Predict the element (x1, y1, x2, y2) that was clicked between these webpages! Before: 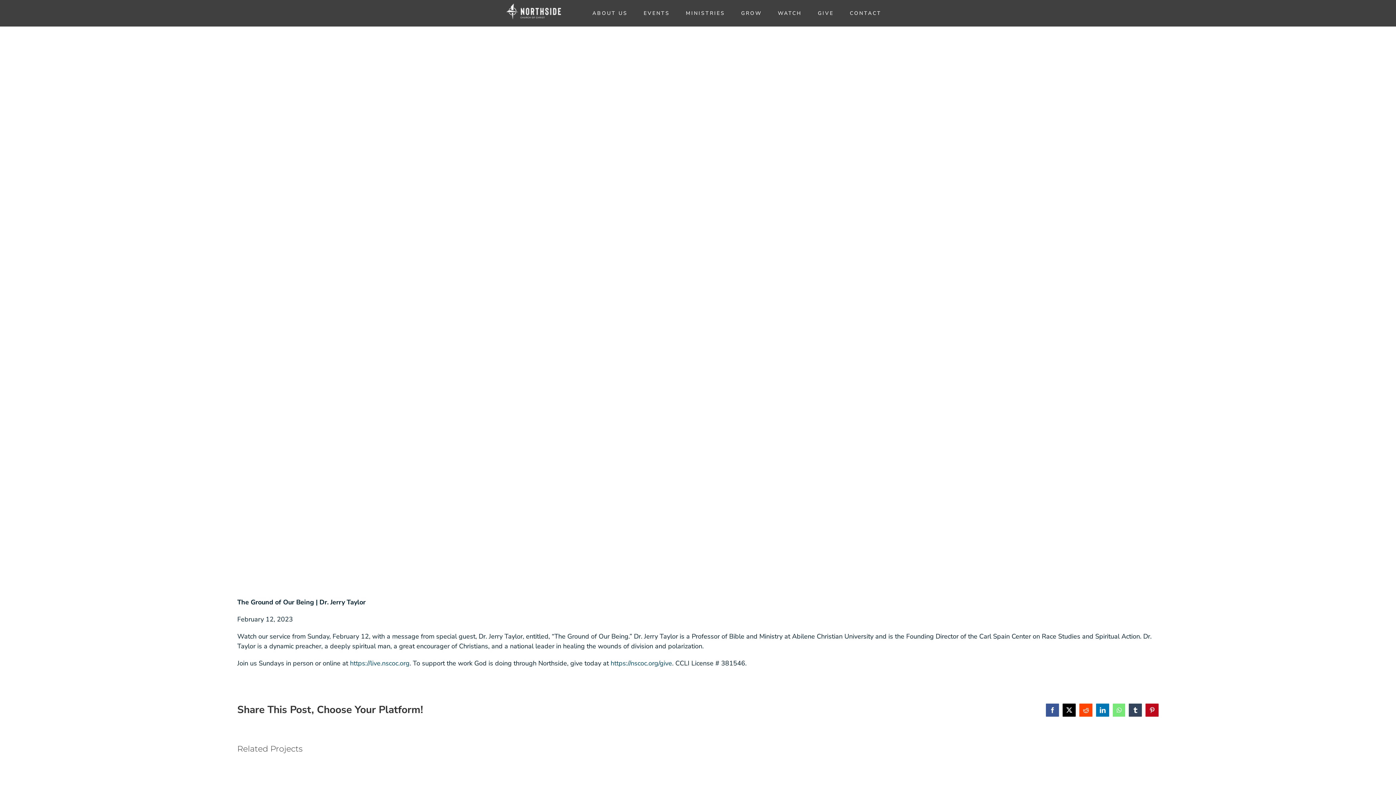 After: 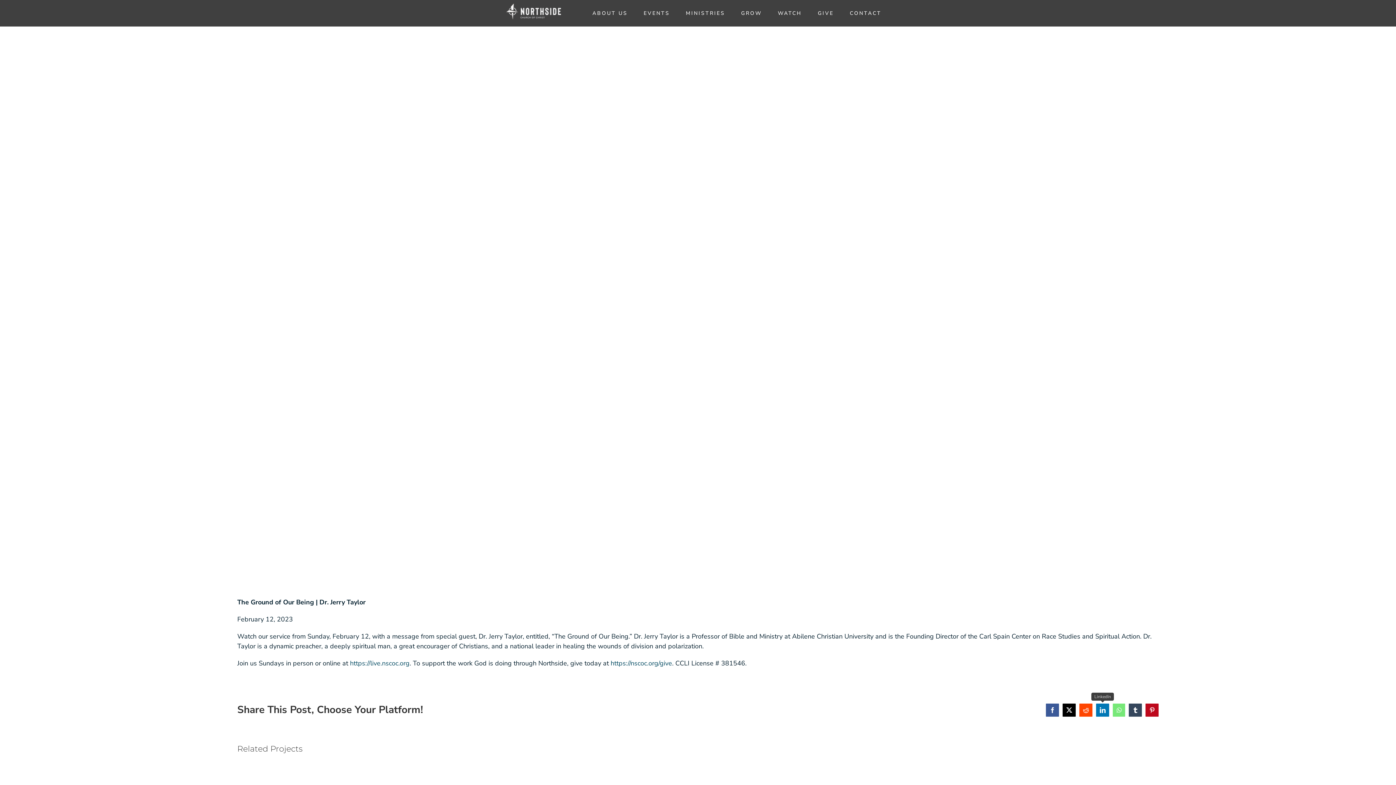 Action: bbox: (1096, 703, 1109, 716) label: LinkedIn